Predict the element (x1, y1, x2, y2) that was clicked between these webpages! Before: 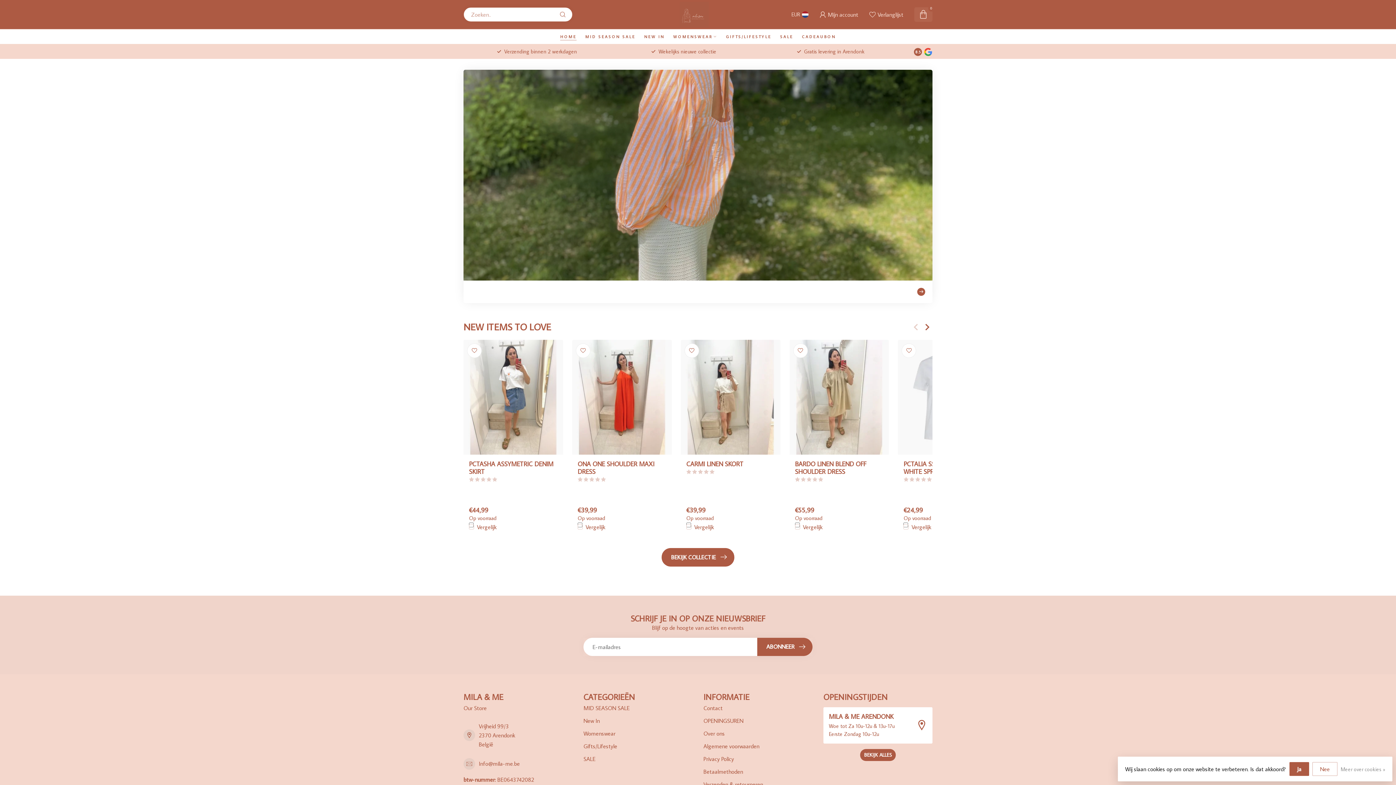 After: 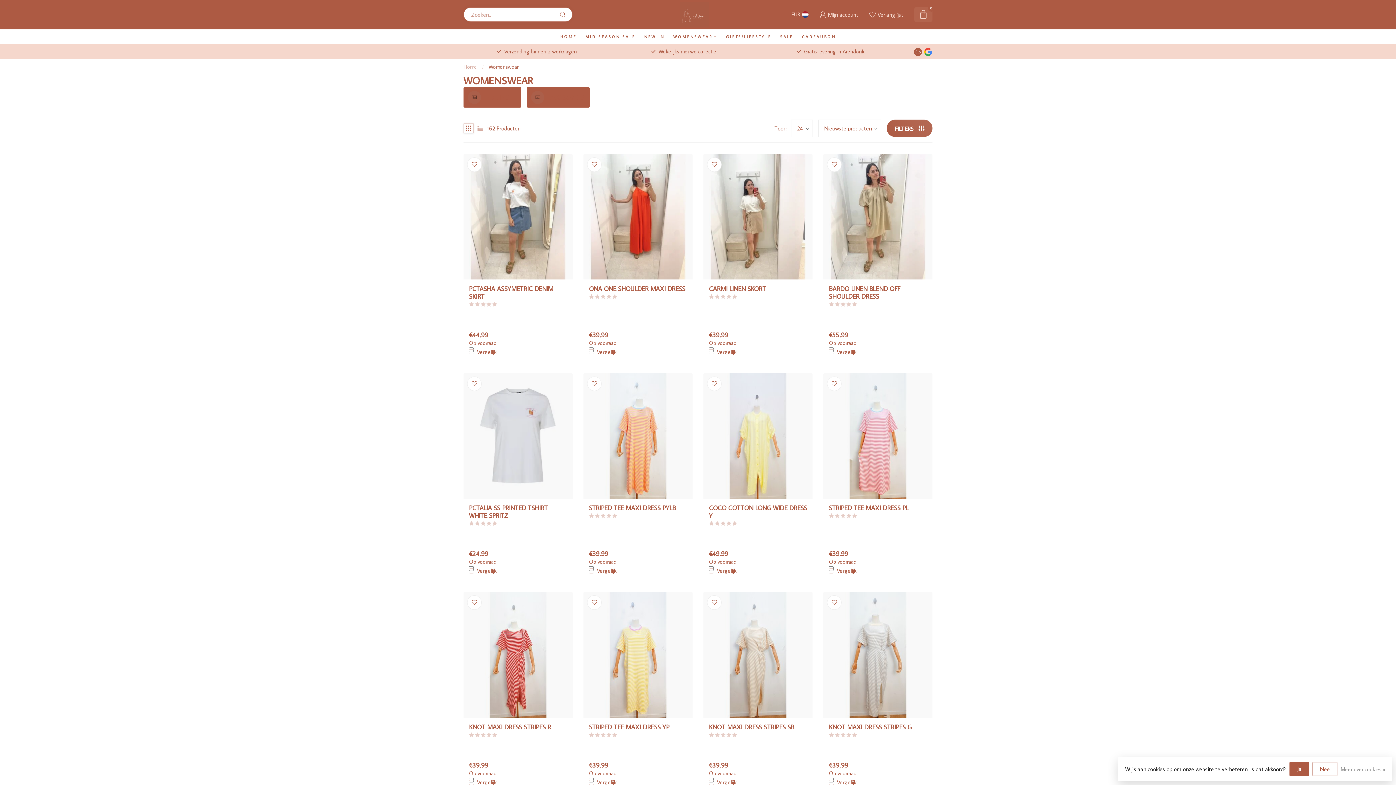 Action: label: Womenswear bbox: (583, 727, 692, 740)